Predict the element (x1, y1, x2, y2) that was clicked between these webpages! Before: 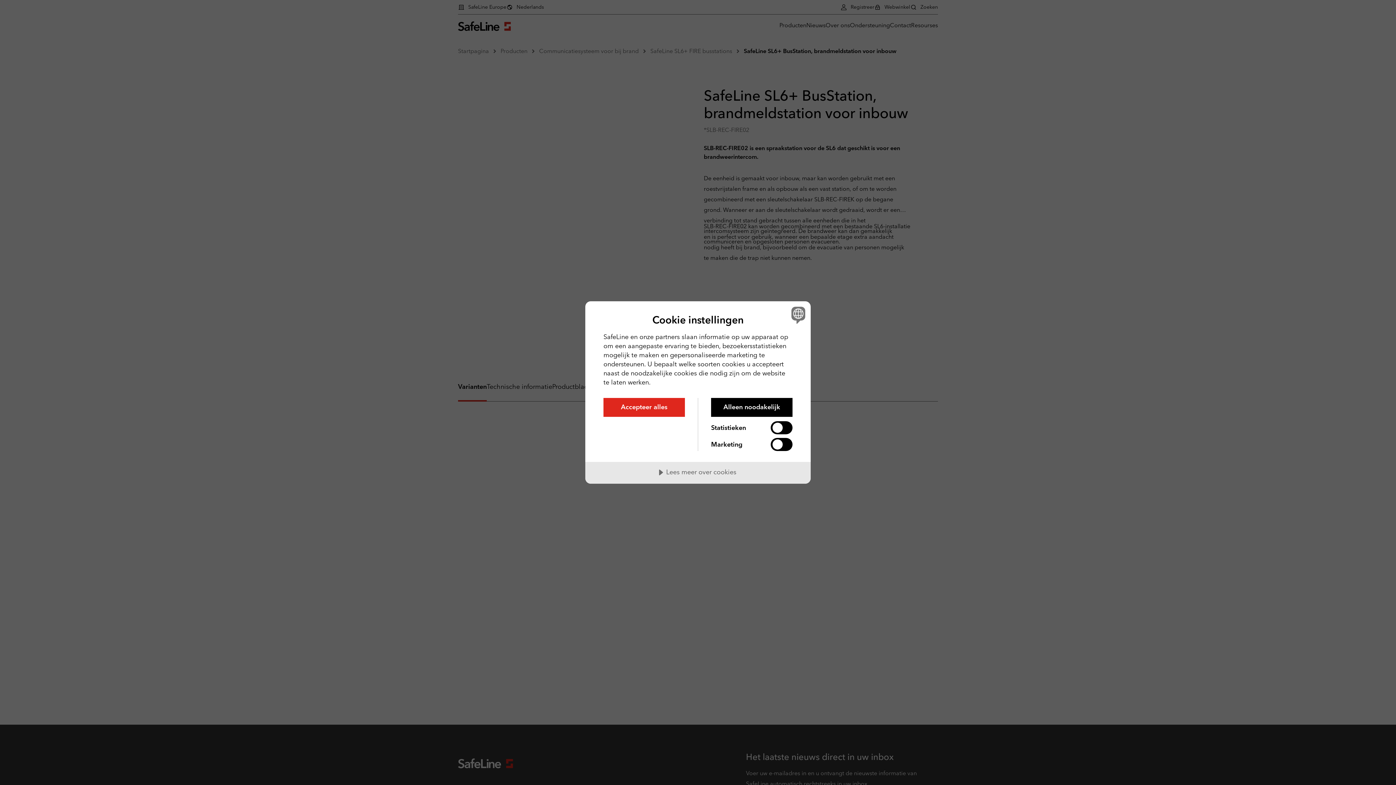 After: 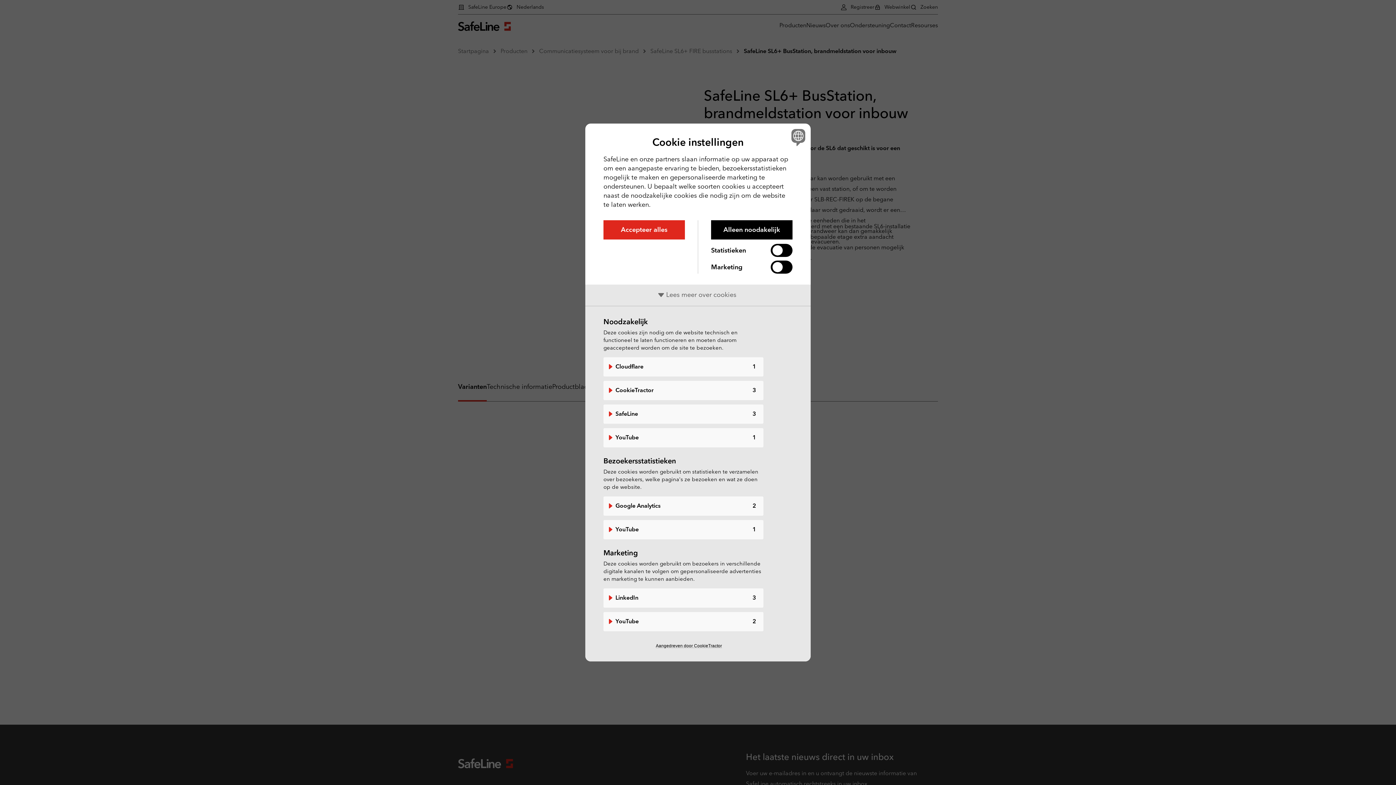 Action: label: Lees meer over cookies bbox: (585, 462, 810, 484)